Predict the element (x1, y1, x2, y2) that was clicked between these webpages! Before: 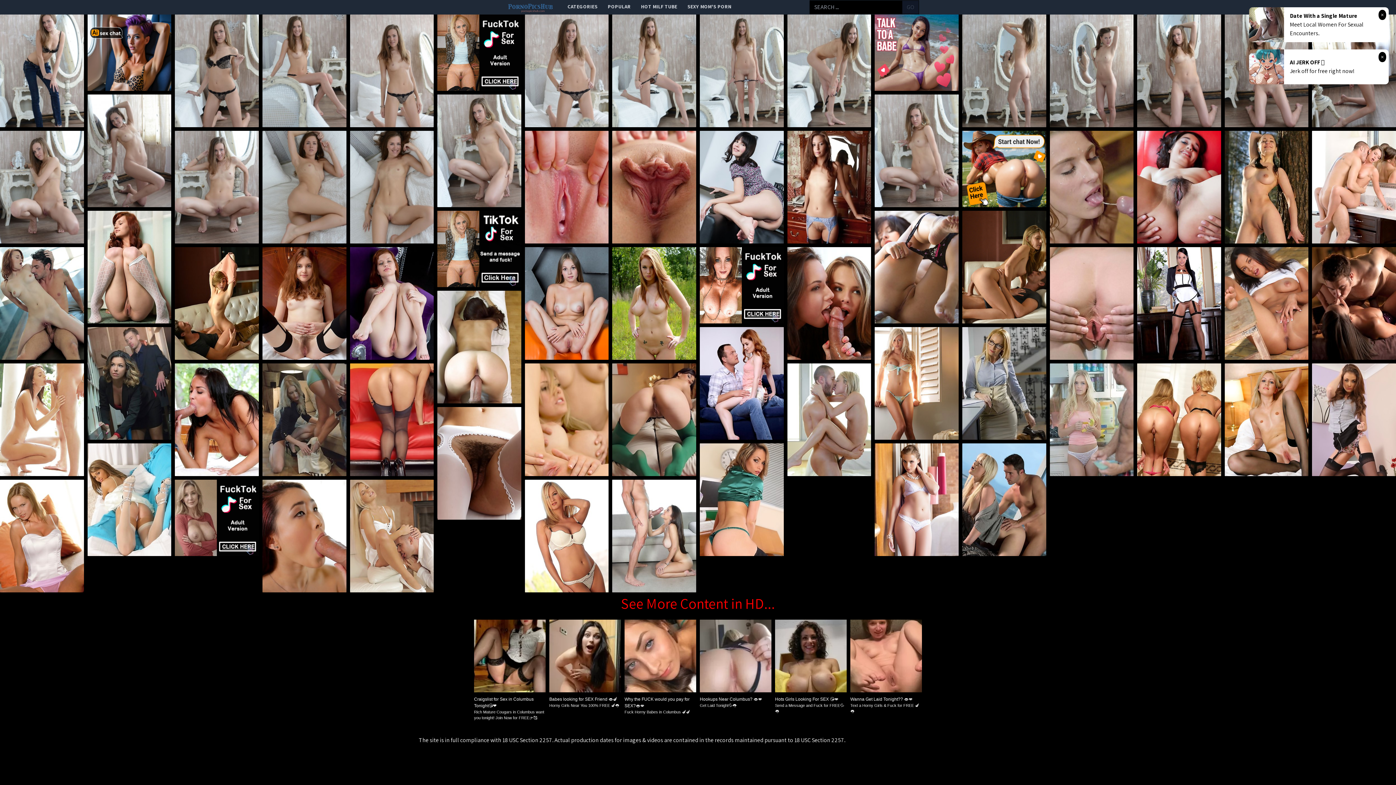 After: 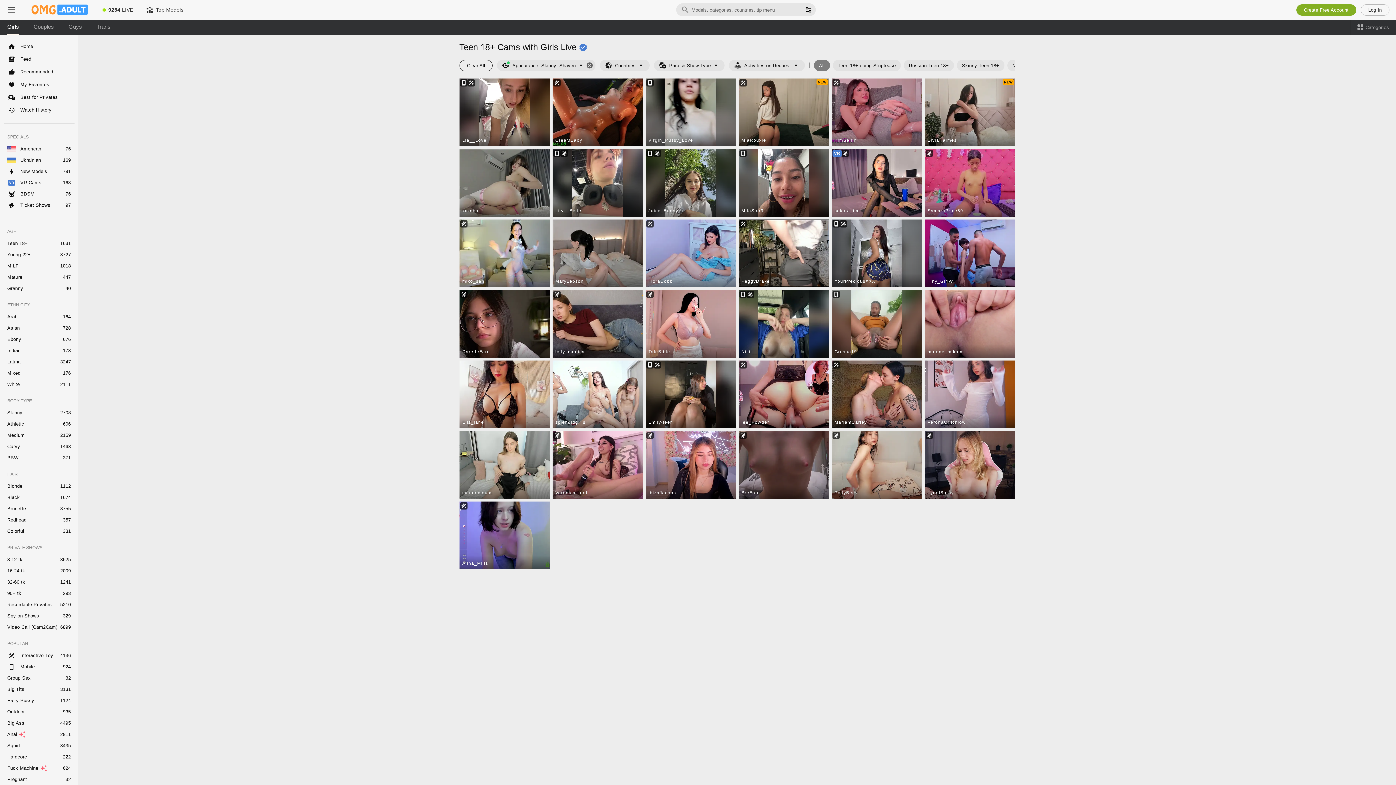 Action: bbox: (350, 247, 433, 360)